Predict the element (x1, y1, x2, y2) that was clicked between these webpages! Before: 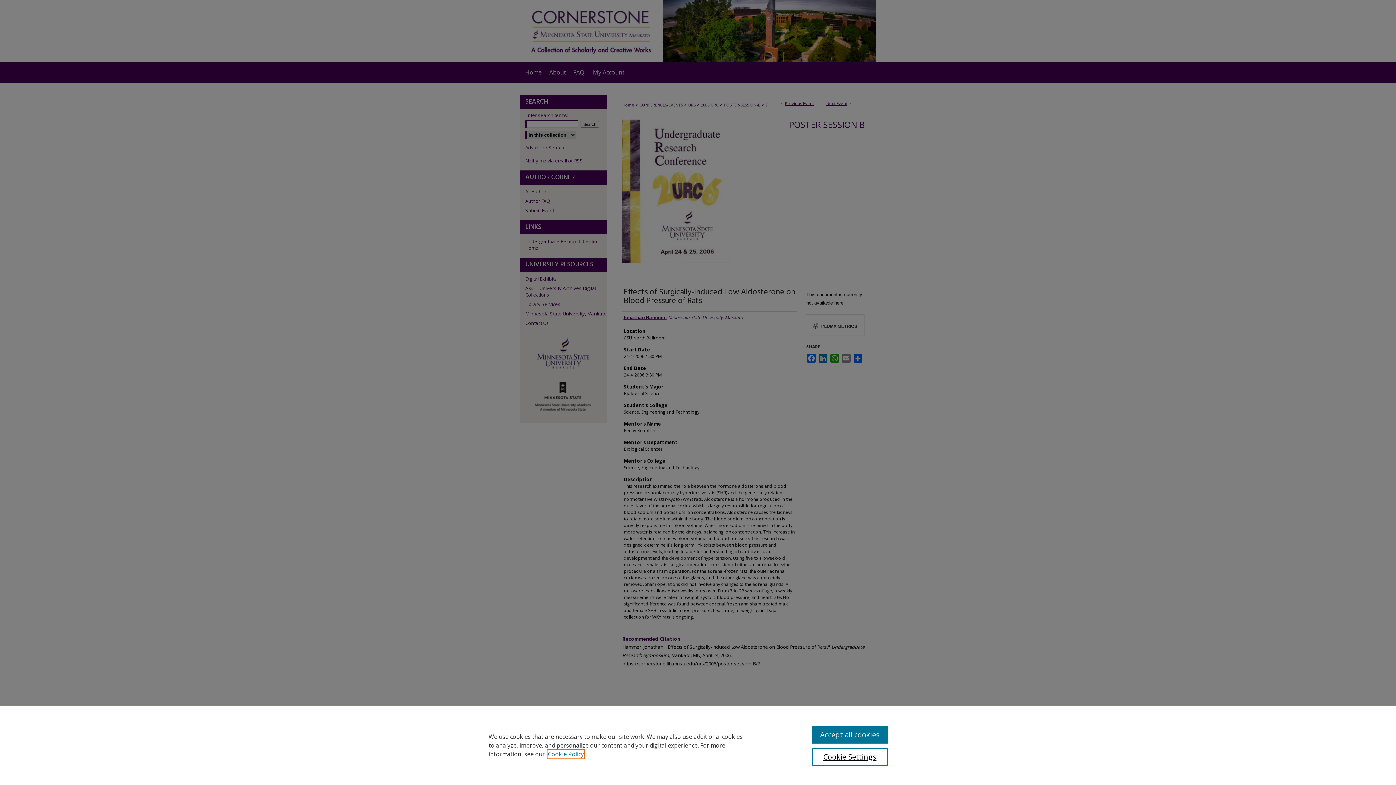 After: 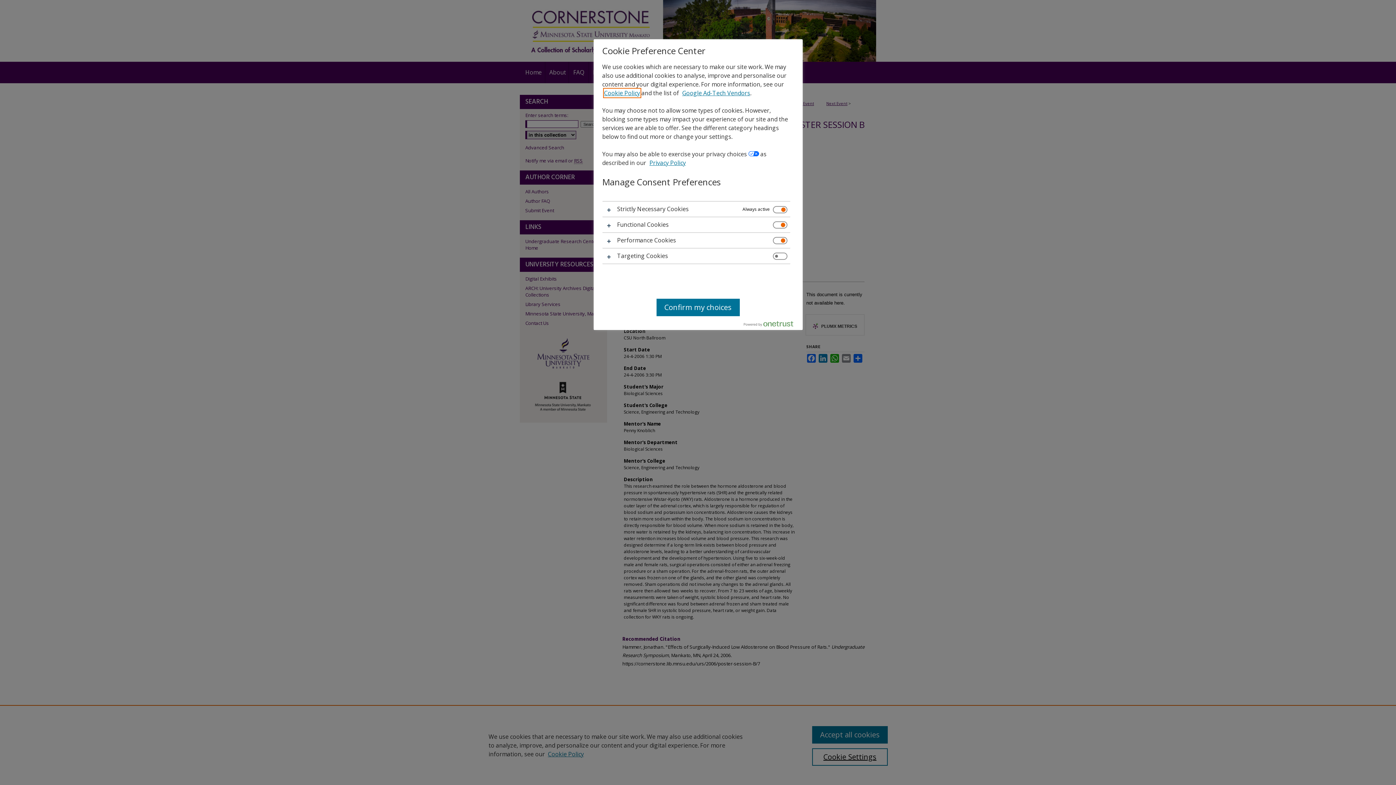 Action: bbox: (812, 748, 887, 766) label: Cookie Settings